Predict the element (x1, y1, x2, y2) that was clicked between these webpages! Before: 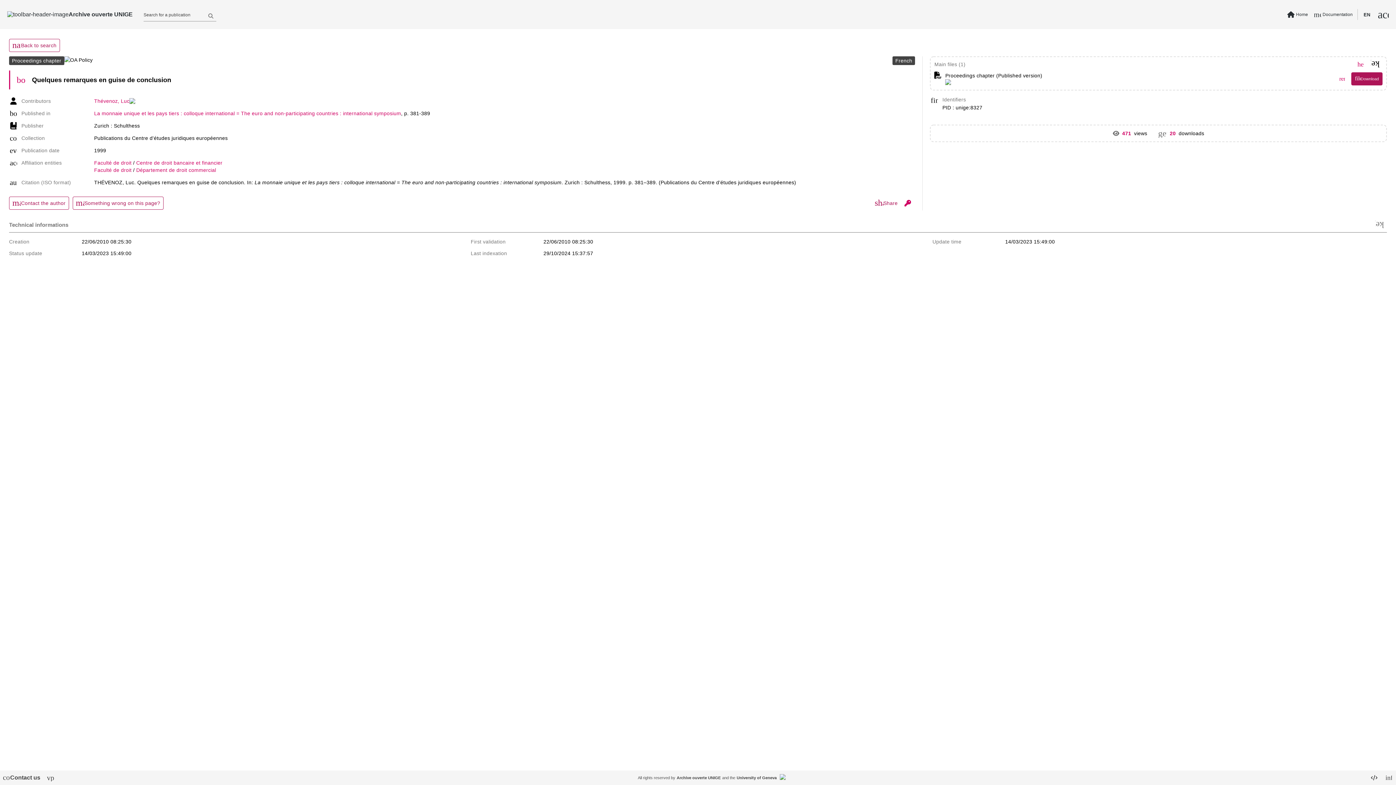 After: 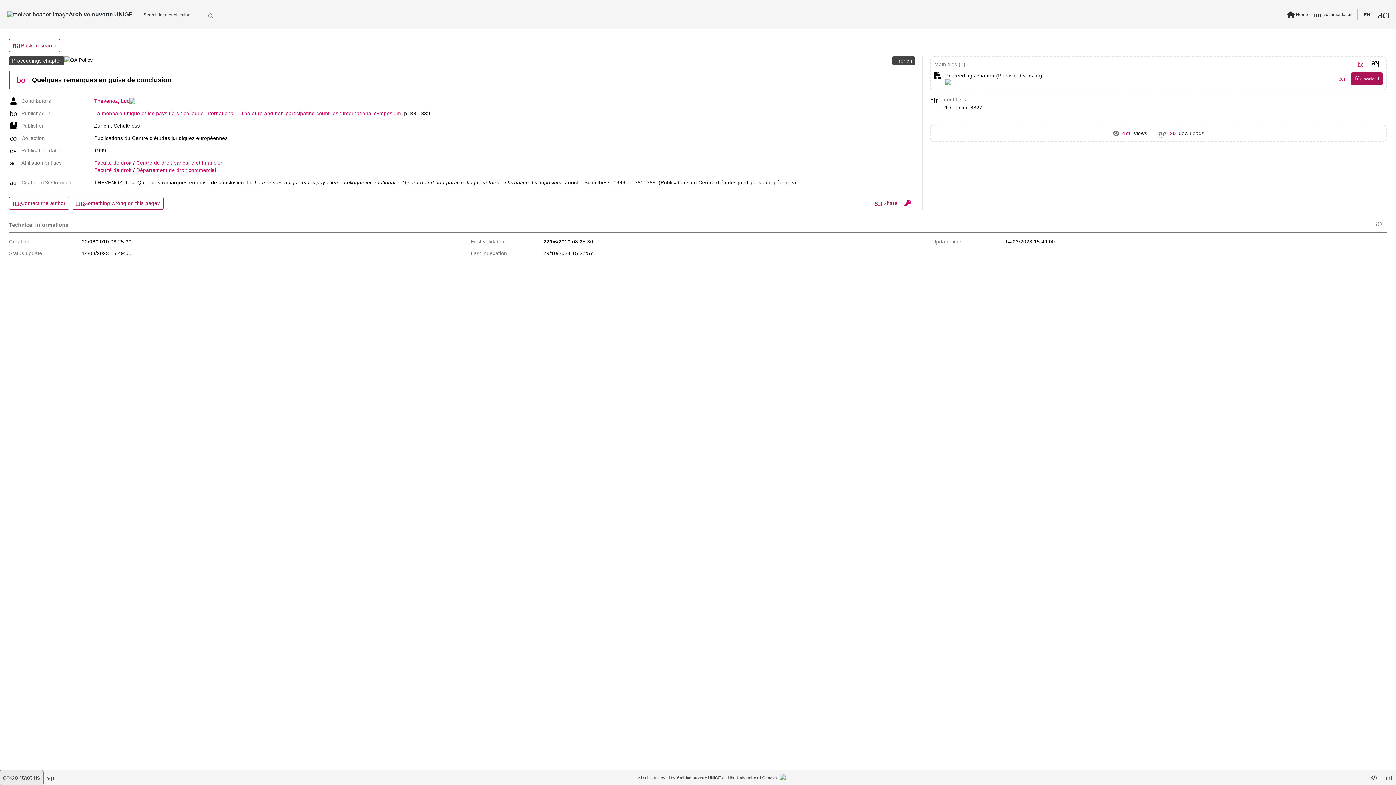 Action: bbox: (0, 770, 43, 785) label: contact_support
Contact us